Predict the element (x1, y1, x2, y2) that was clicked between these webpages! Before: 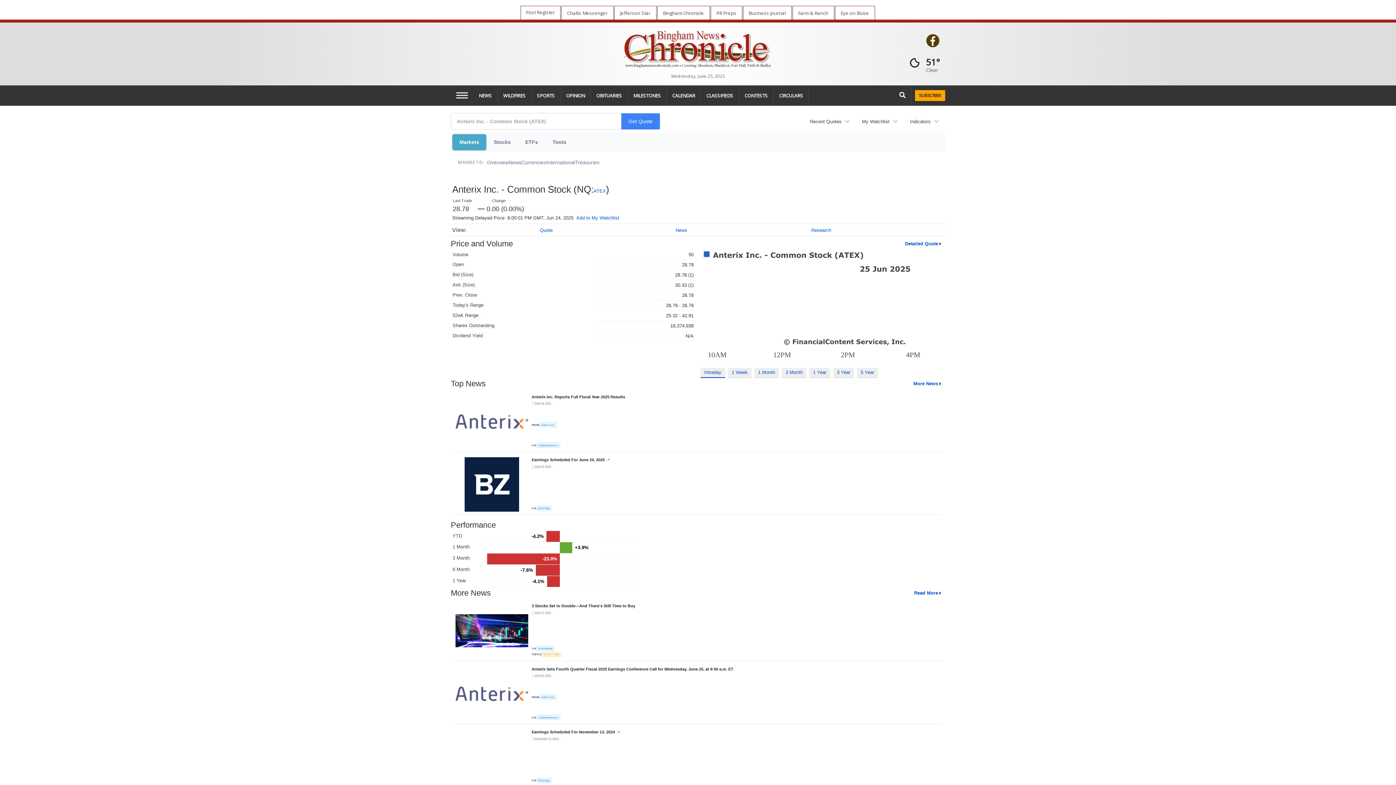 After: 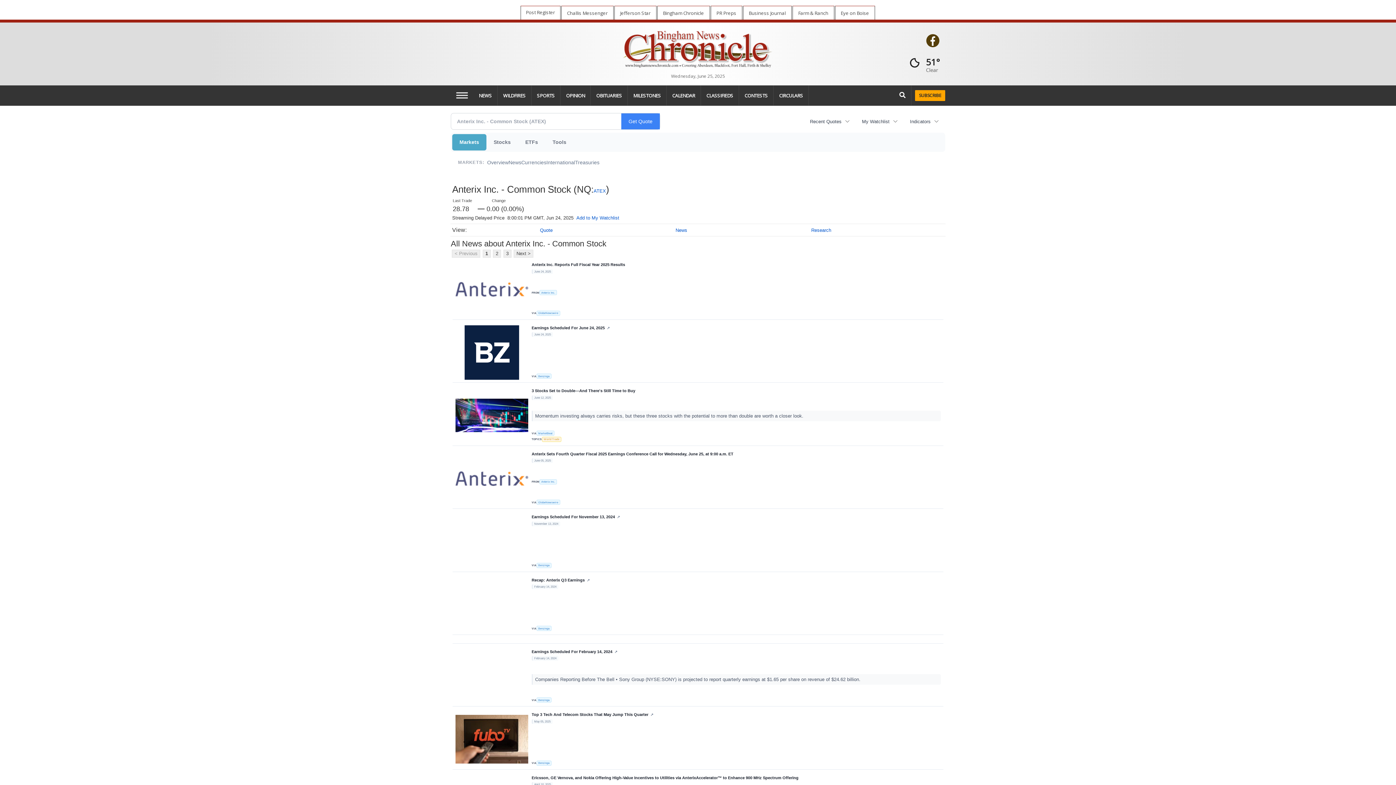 Action: label: More News bbox: (913, 380, 945, 387)